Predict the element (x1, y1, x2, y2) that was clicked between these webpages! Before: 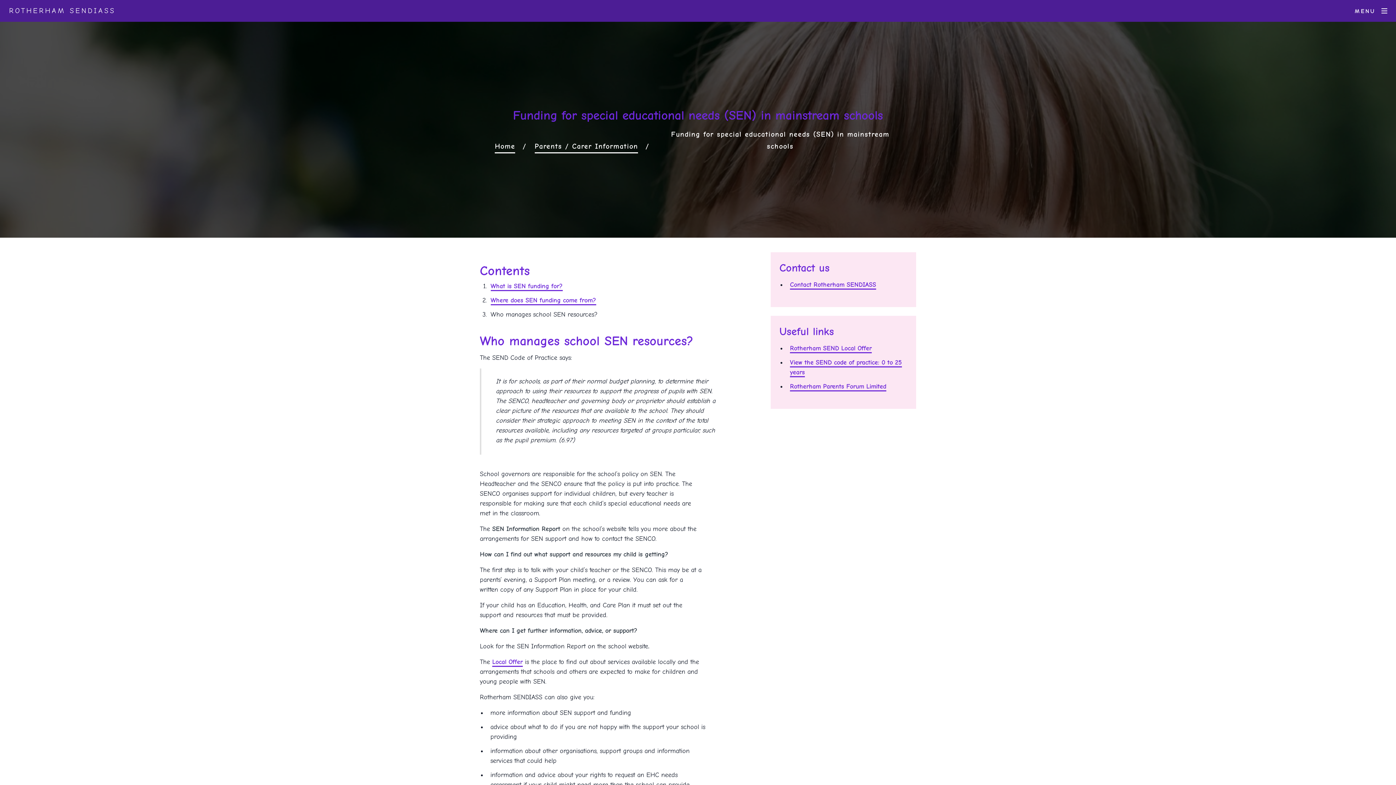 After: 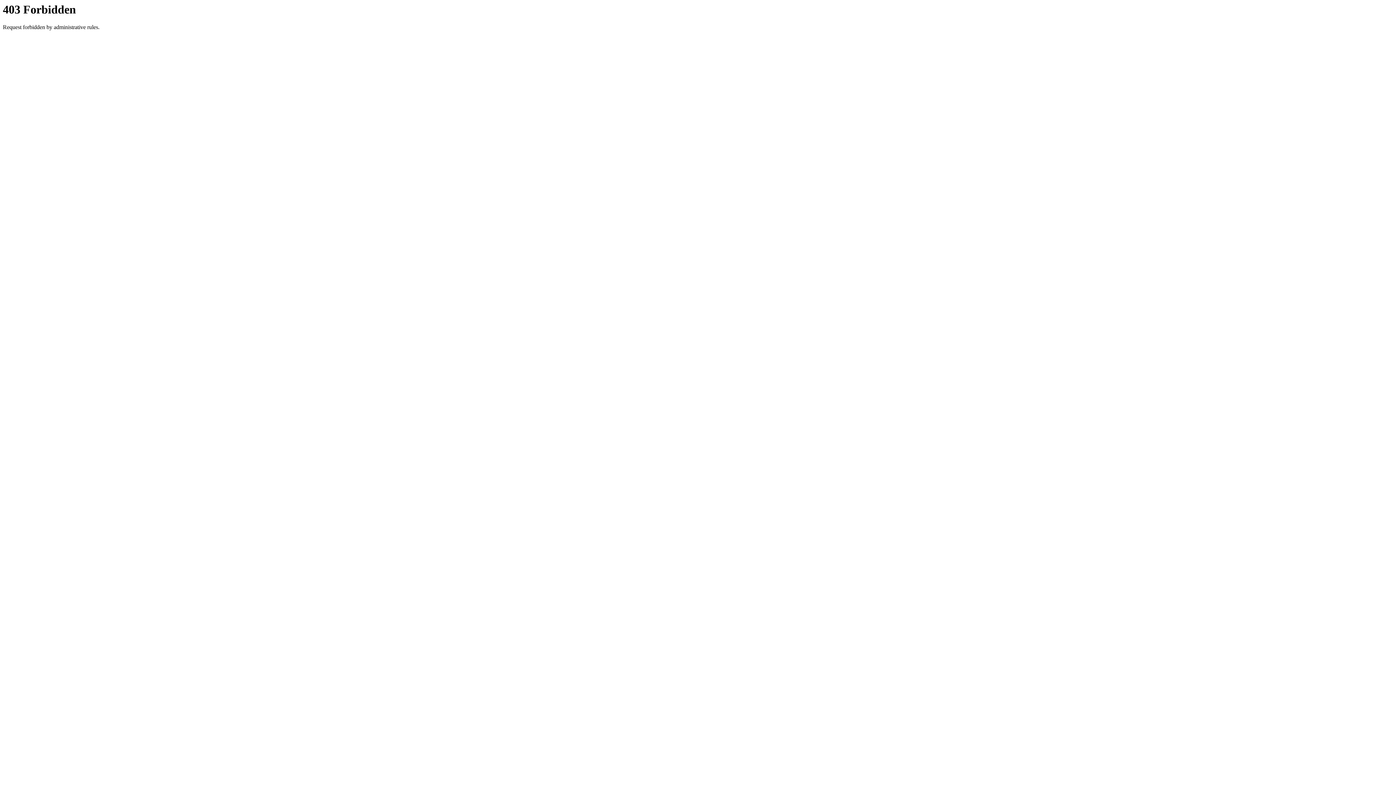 Action: label: Rotherham Parents Forum Limited bbox: (790, 382, 886, 391)